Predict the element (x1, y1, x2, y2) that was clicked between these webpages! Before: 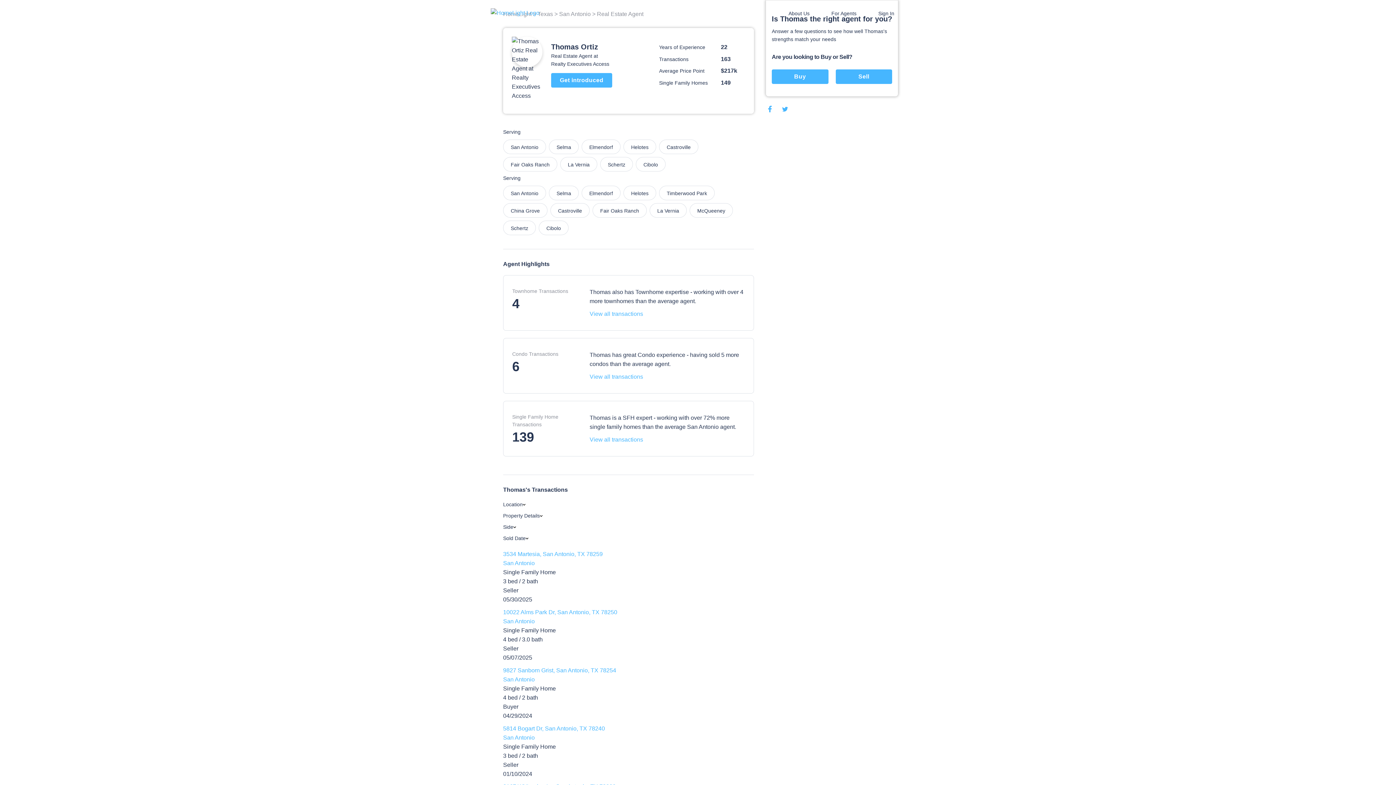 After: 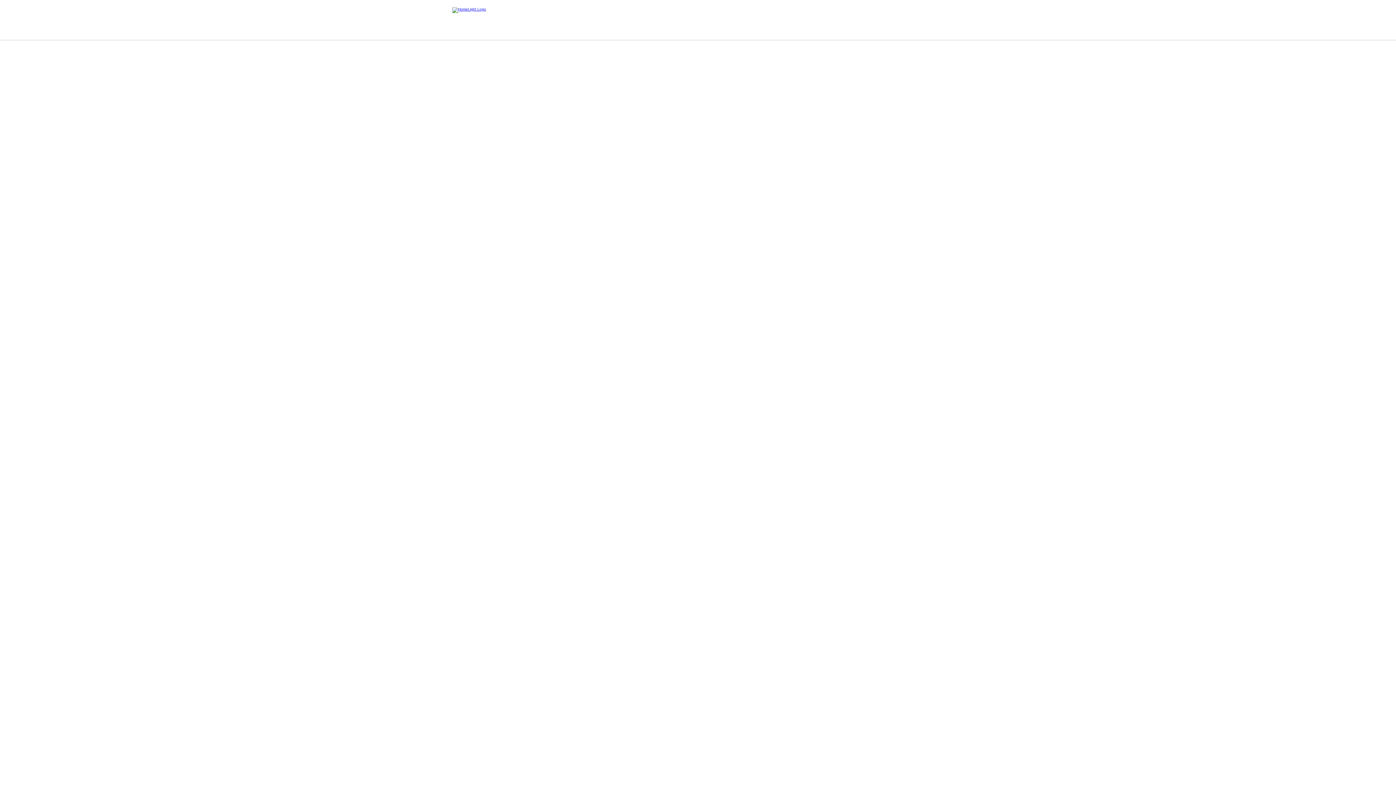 Action: bbox: (503, 724, 754, 733) label: 5814 Bogart Dr, San Antonio, TX 78240